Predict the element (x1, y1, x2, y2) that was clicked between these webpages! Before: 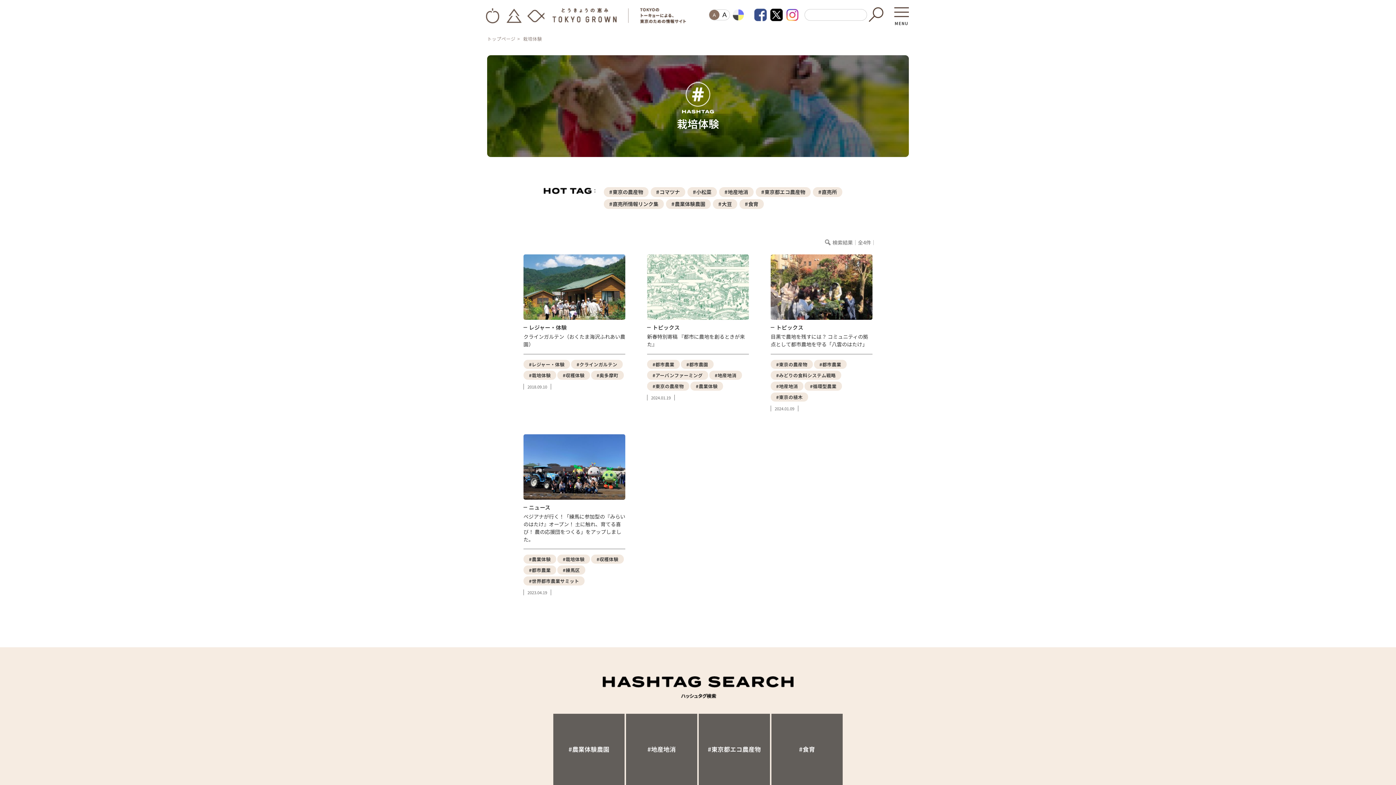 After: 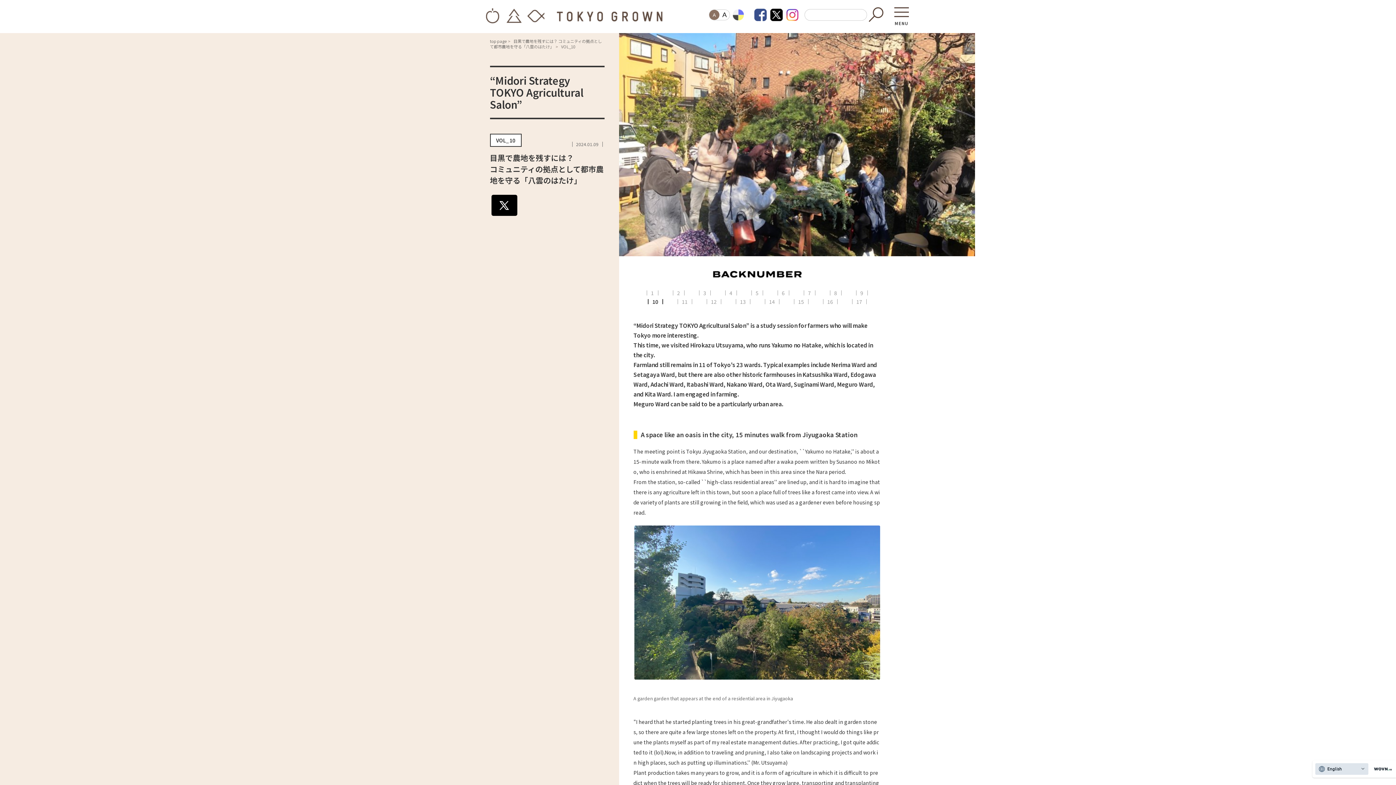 Action: bbox: (770, 254, 872, 320)